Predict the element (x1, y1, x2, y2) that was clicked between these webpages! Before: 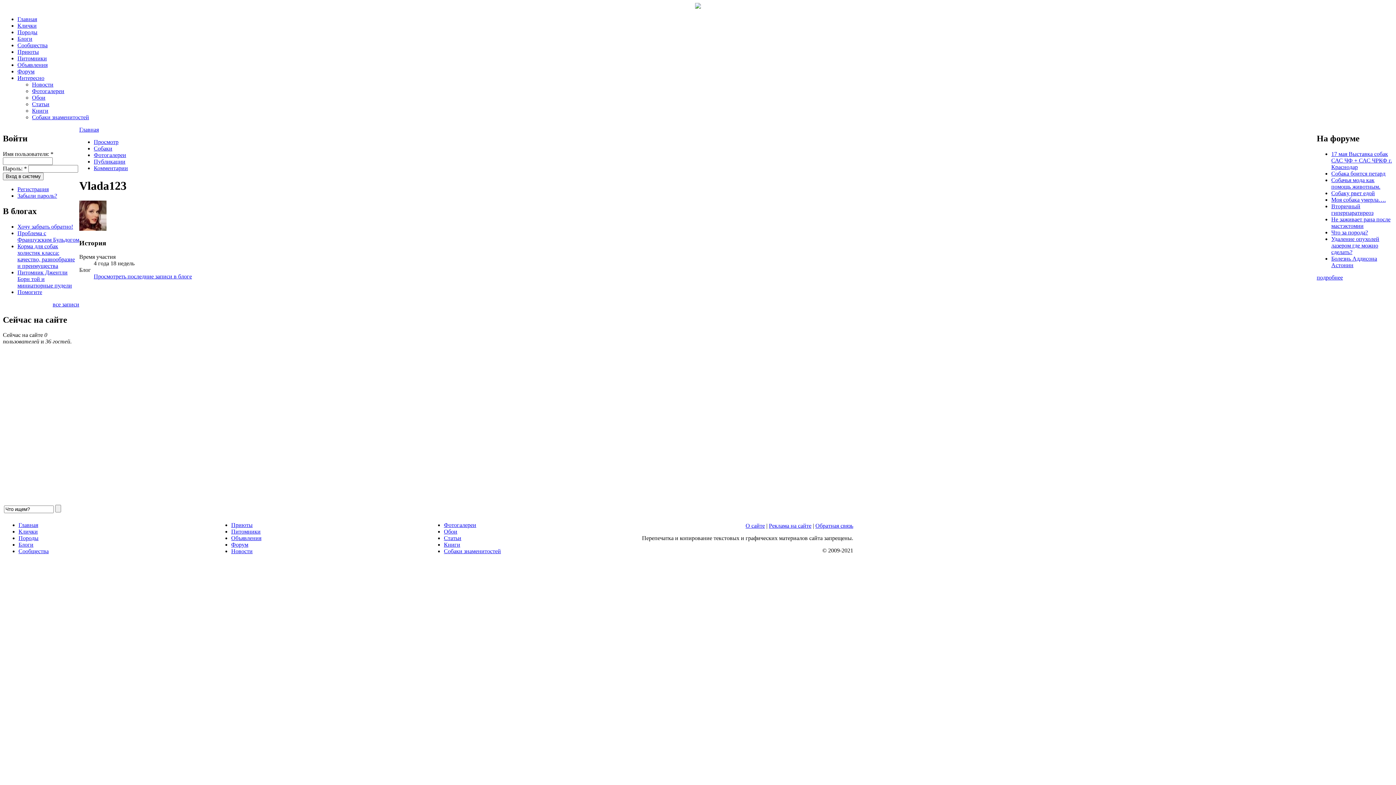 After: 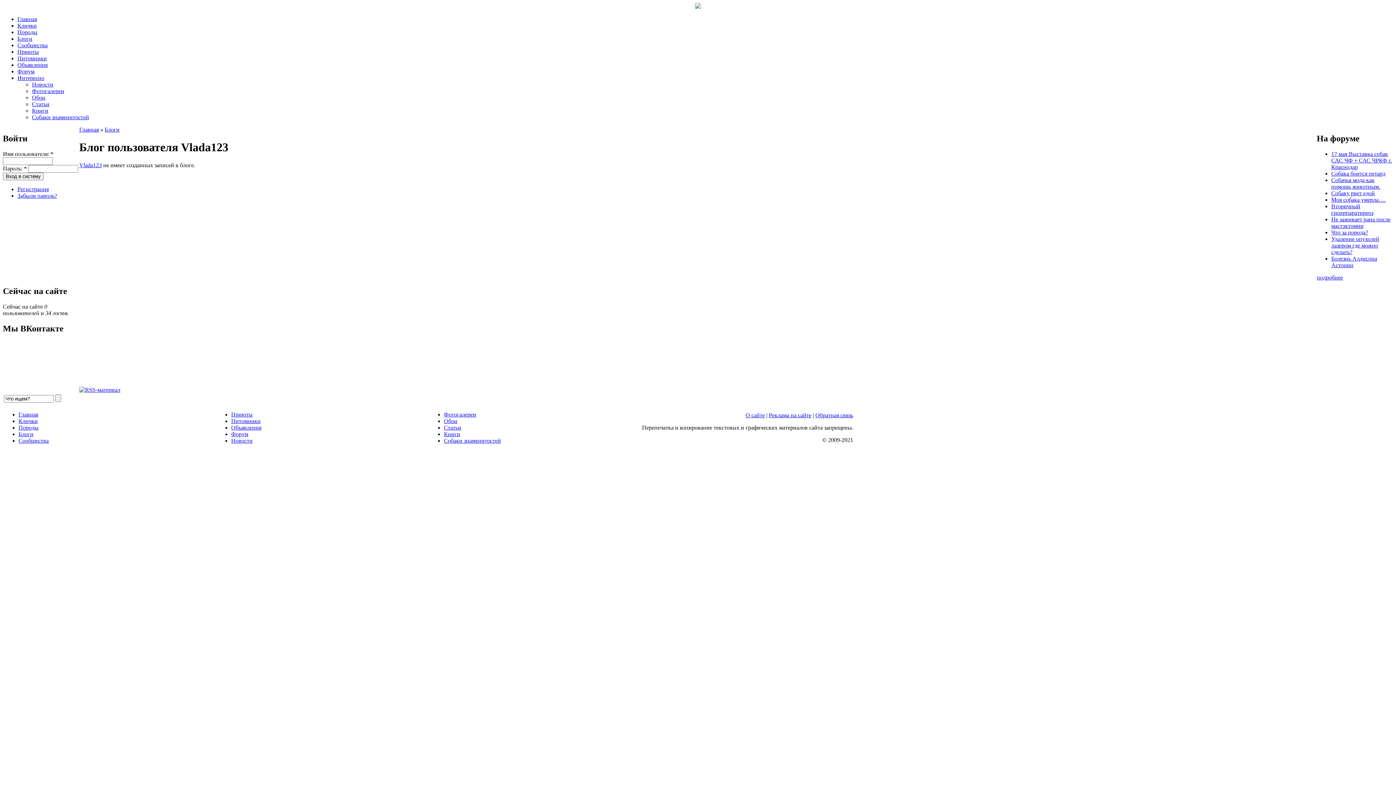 Action: label: Просмотреть последние записи в блоге bbox: (93, 273, 192, 279)